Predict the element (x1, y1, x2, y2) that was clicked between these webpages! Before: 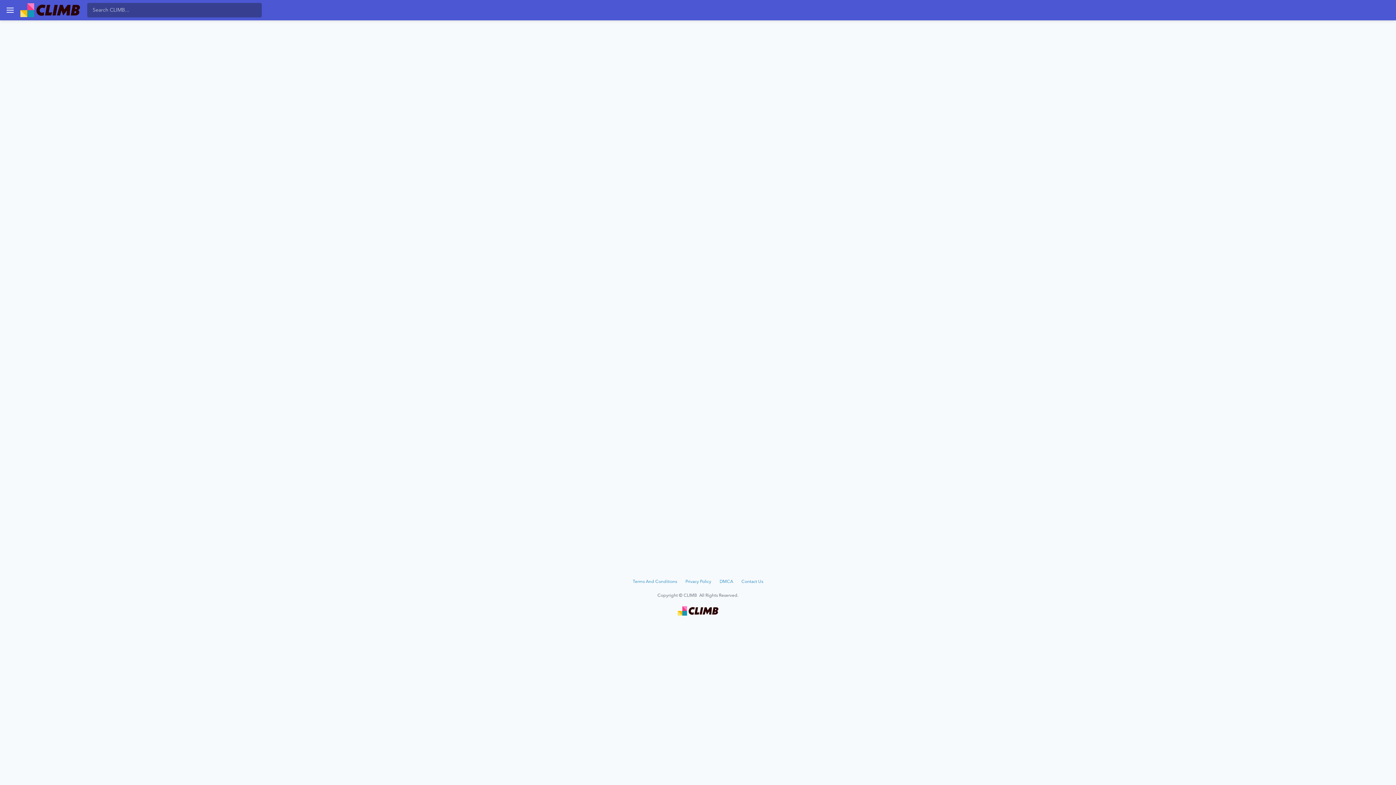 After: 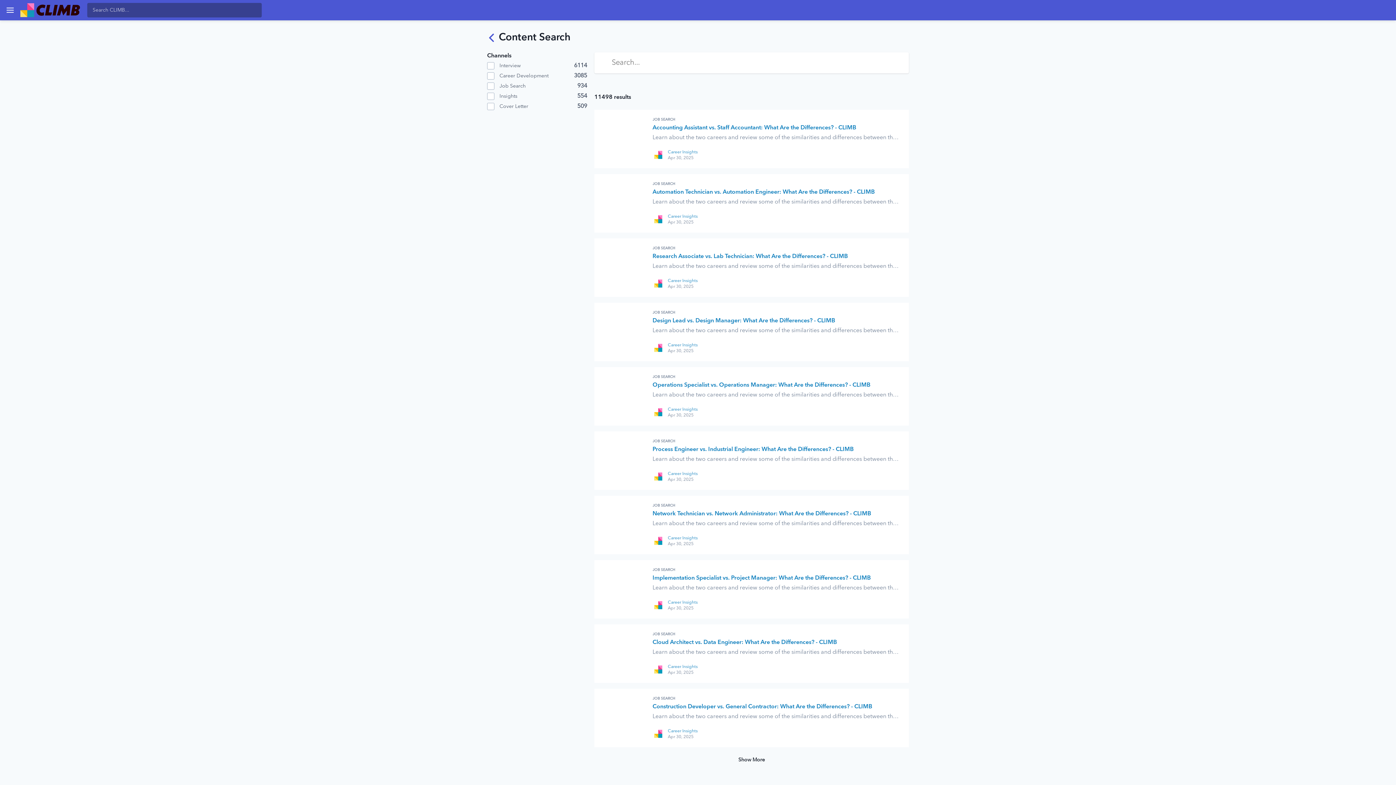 Action: bbox: (248, 3, 261, 16)